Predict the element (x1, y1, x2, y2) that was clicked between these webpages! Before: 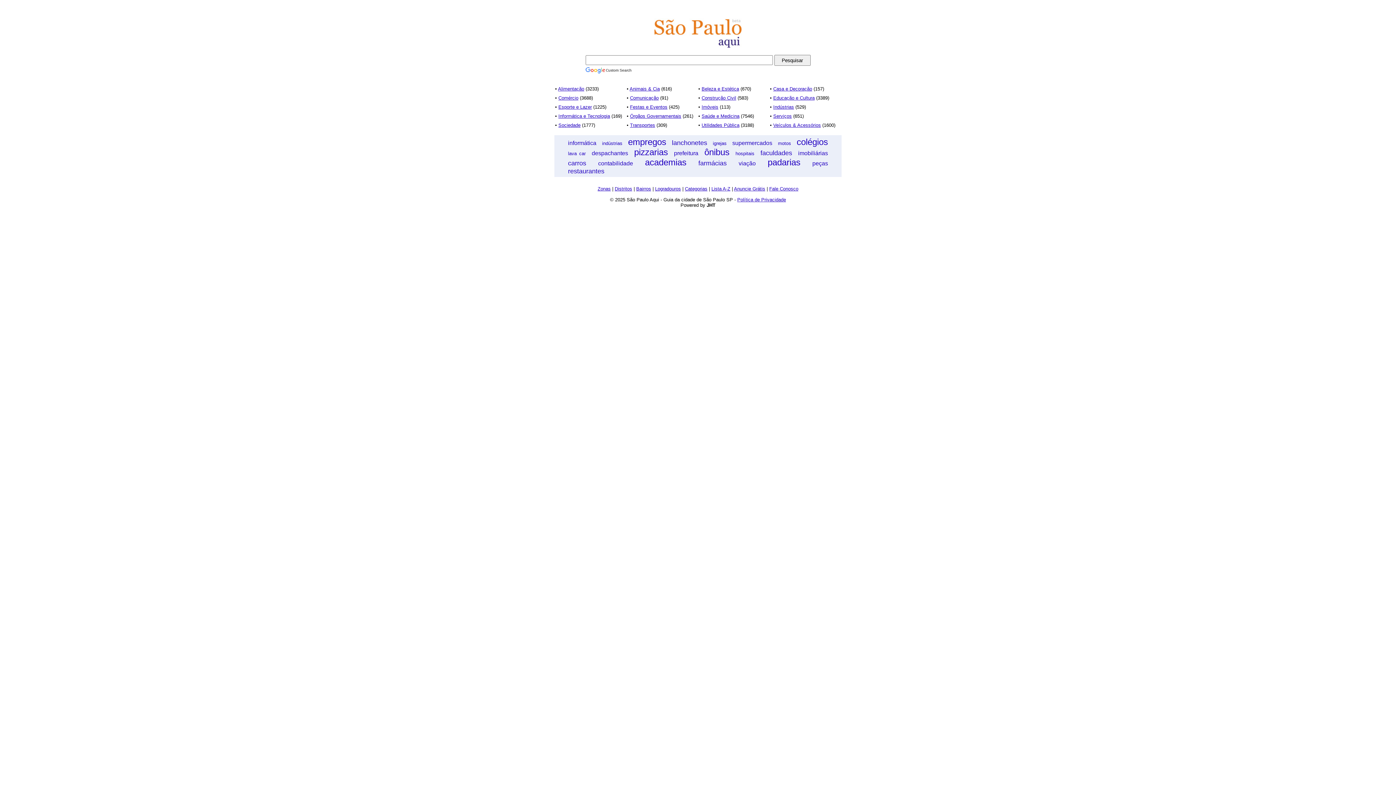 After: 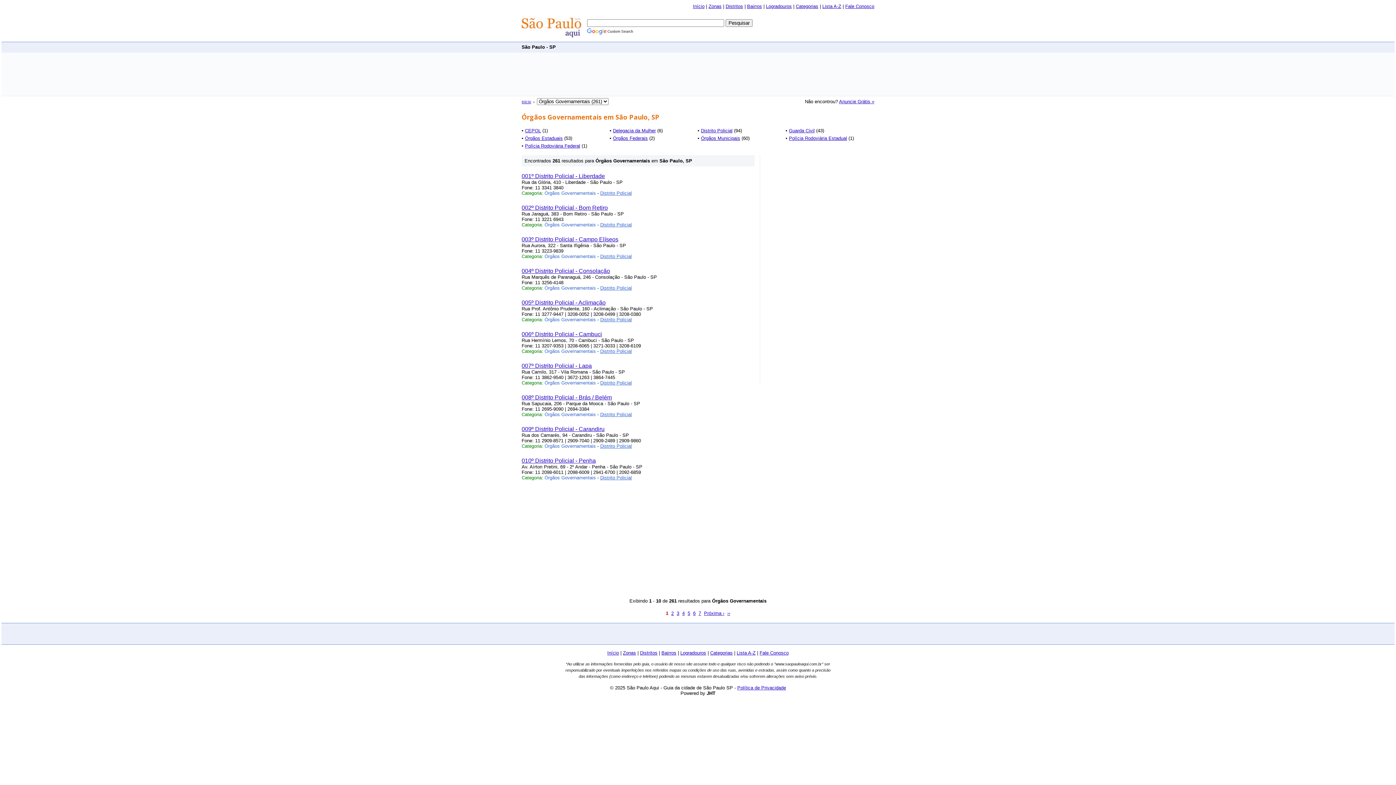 Action: label: Órgãos Governamentais bbox: (630, 113, 681, 118)